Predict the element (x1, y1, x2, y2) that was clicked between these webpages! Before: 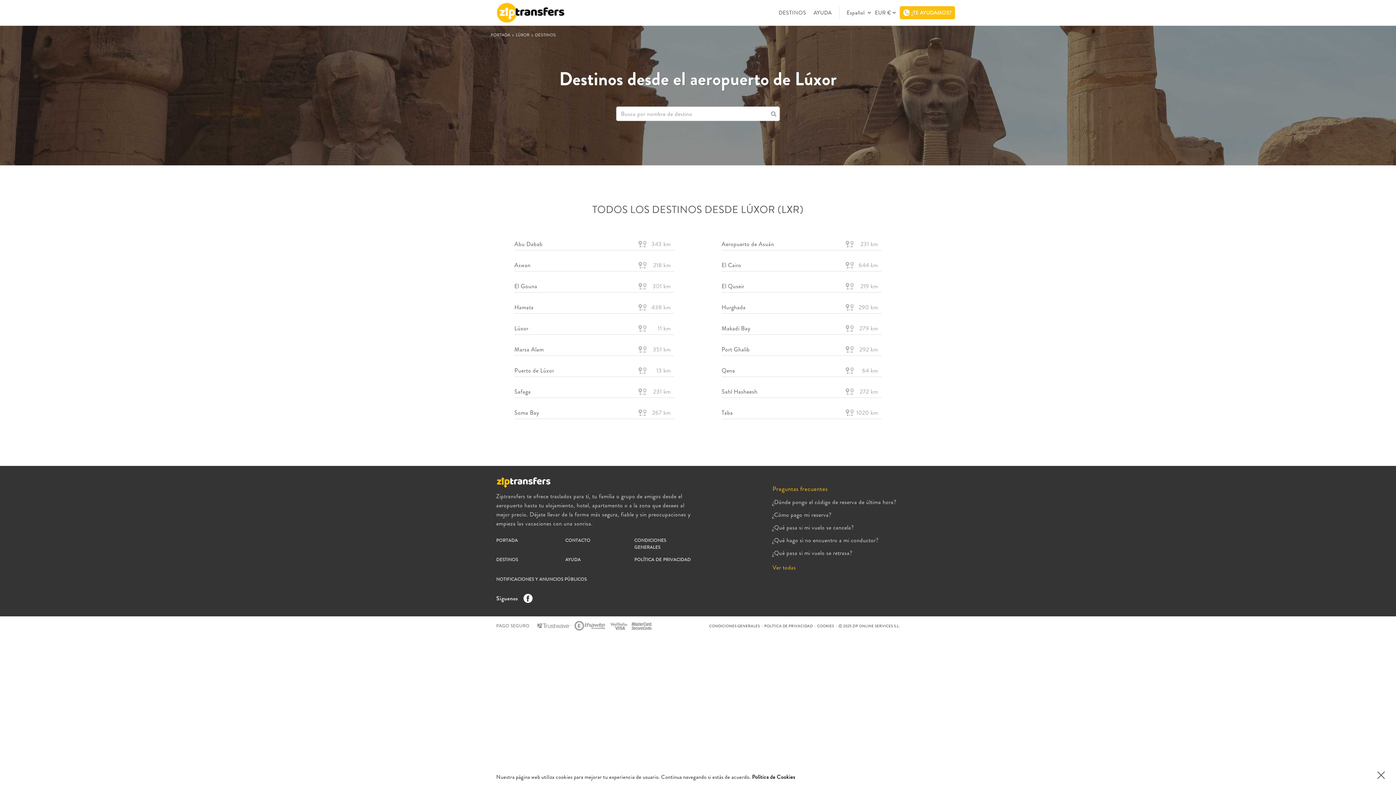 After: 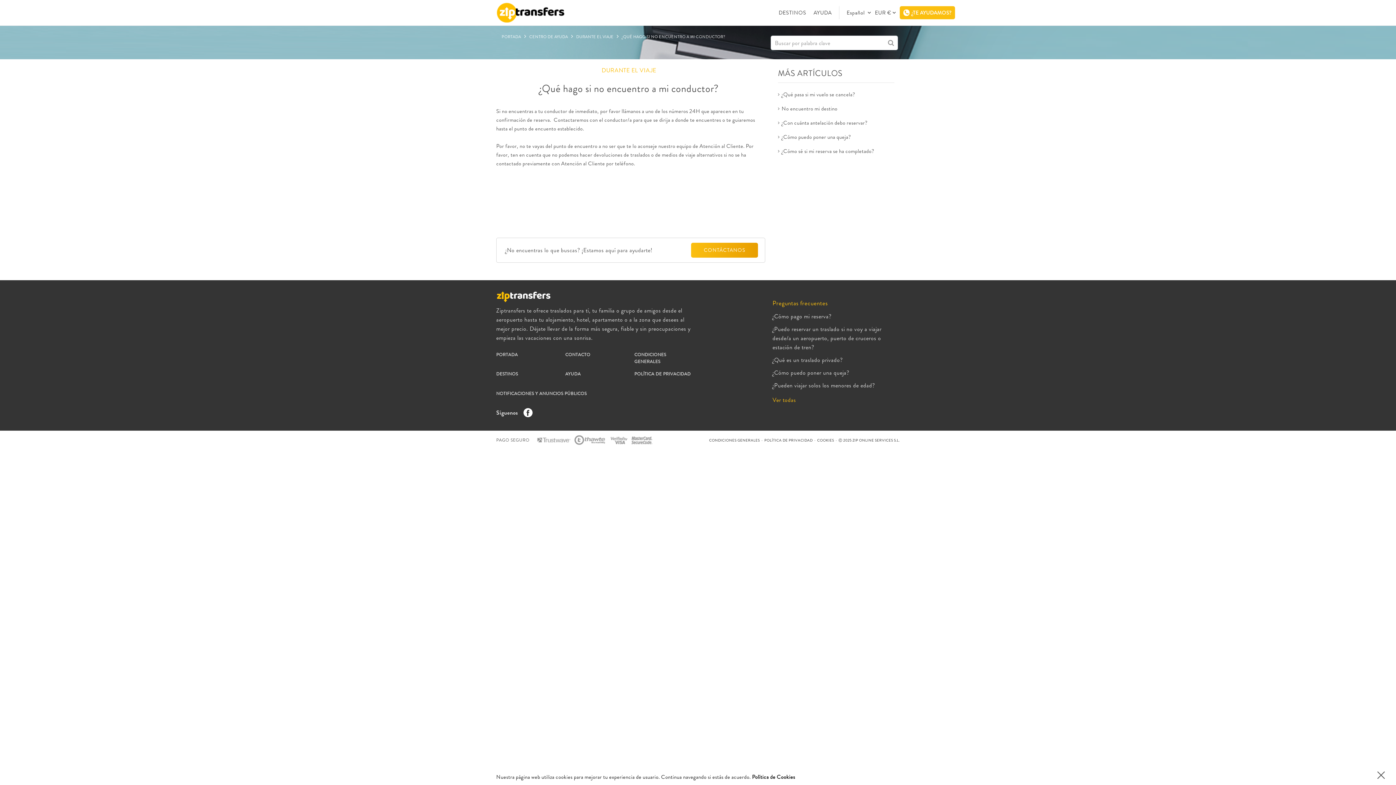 Action: label: ¿Qué hago si no encuentro a mi conductor? bbox: (772, 536, 878, 544)